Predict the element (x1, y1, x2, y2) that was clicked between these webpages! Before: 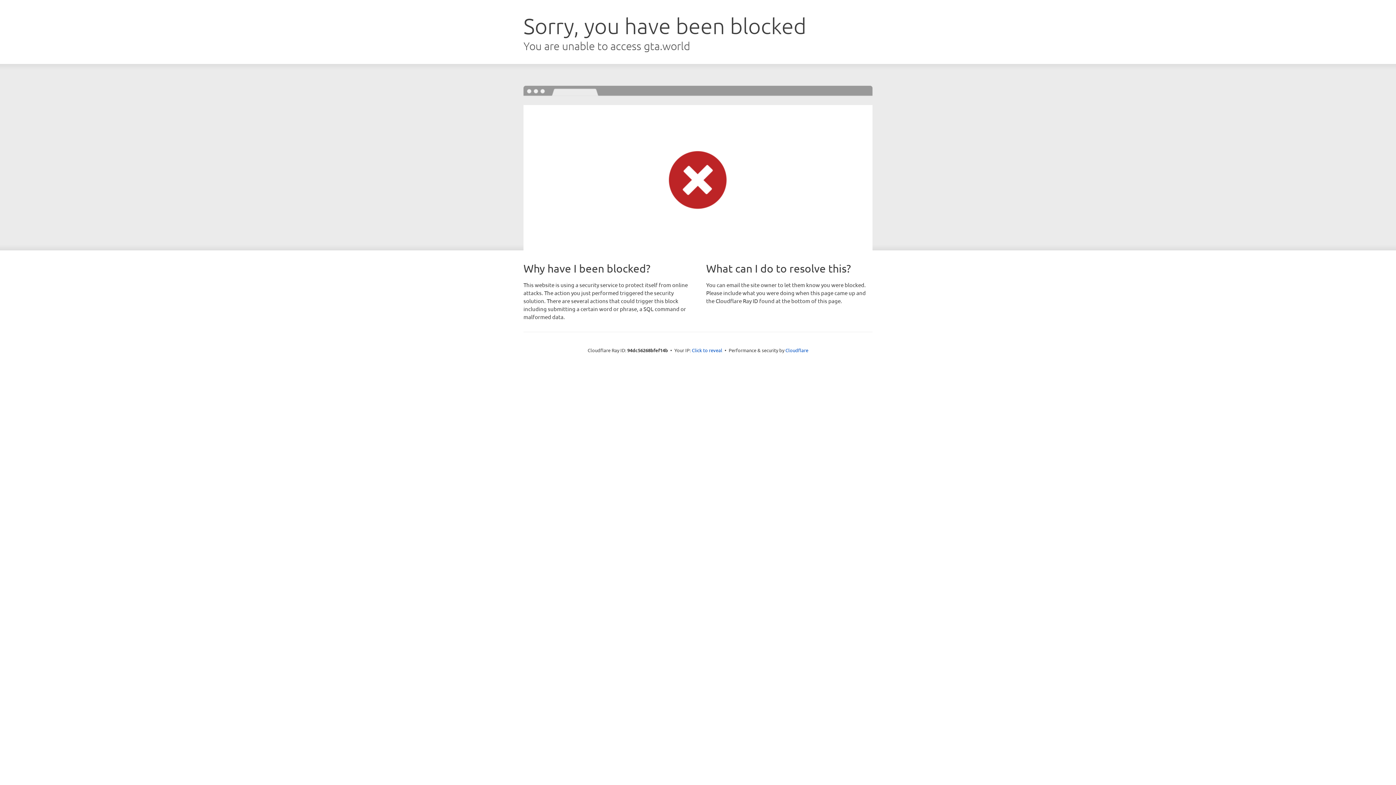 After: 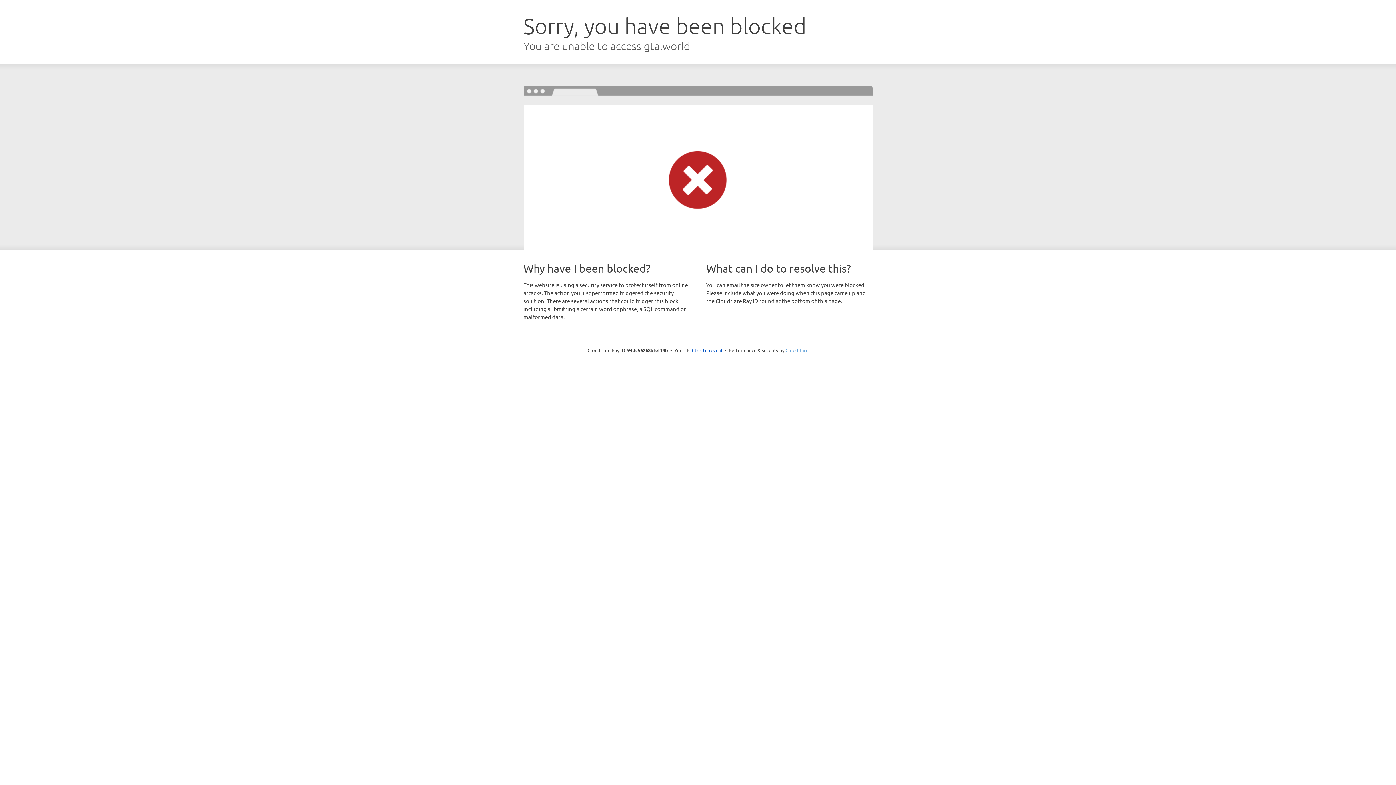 Action: bbox: (785, 347, 808, 353) label: Cloudflare